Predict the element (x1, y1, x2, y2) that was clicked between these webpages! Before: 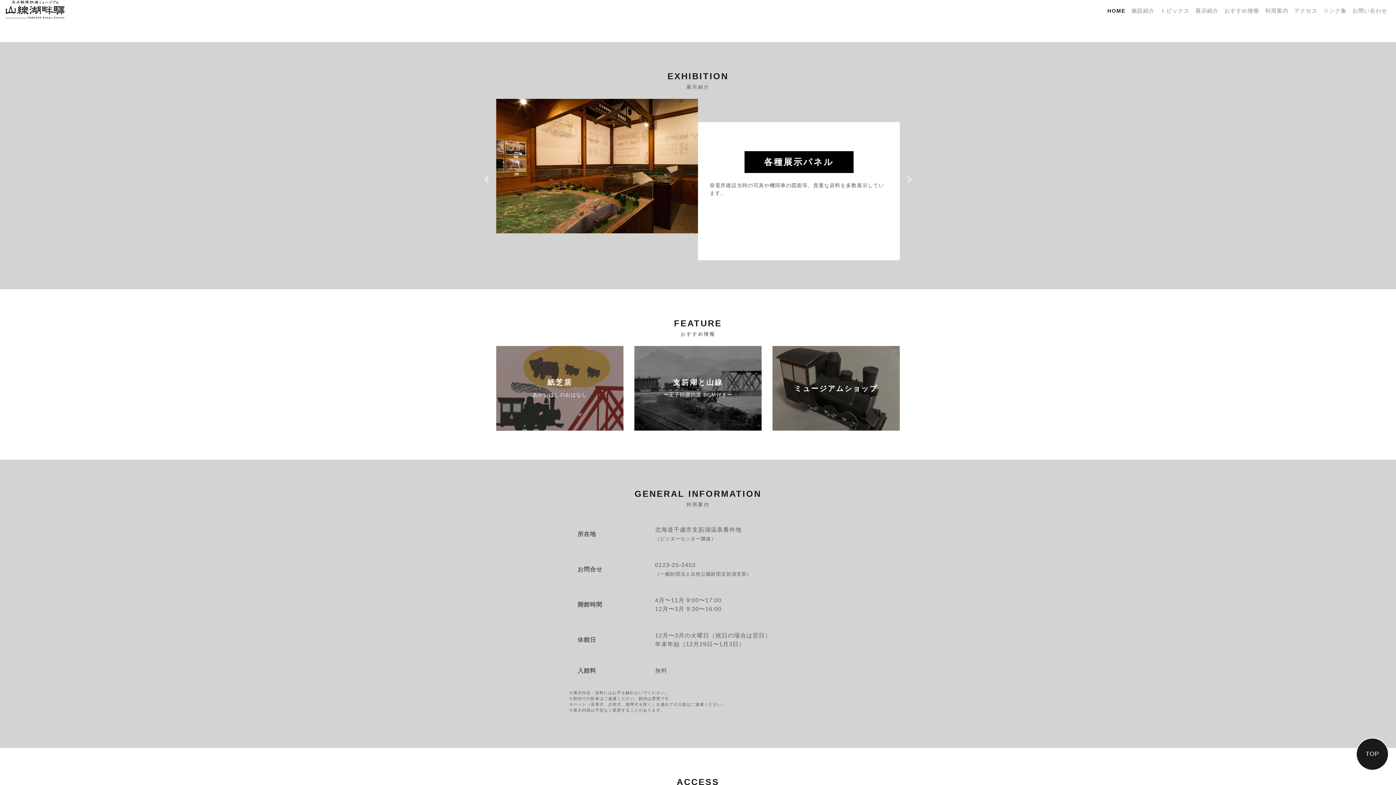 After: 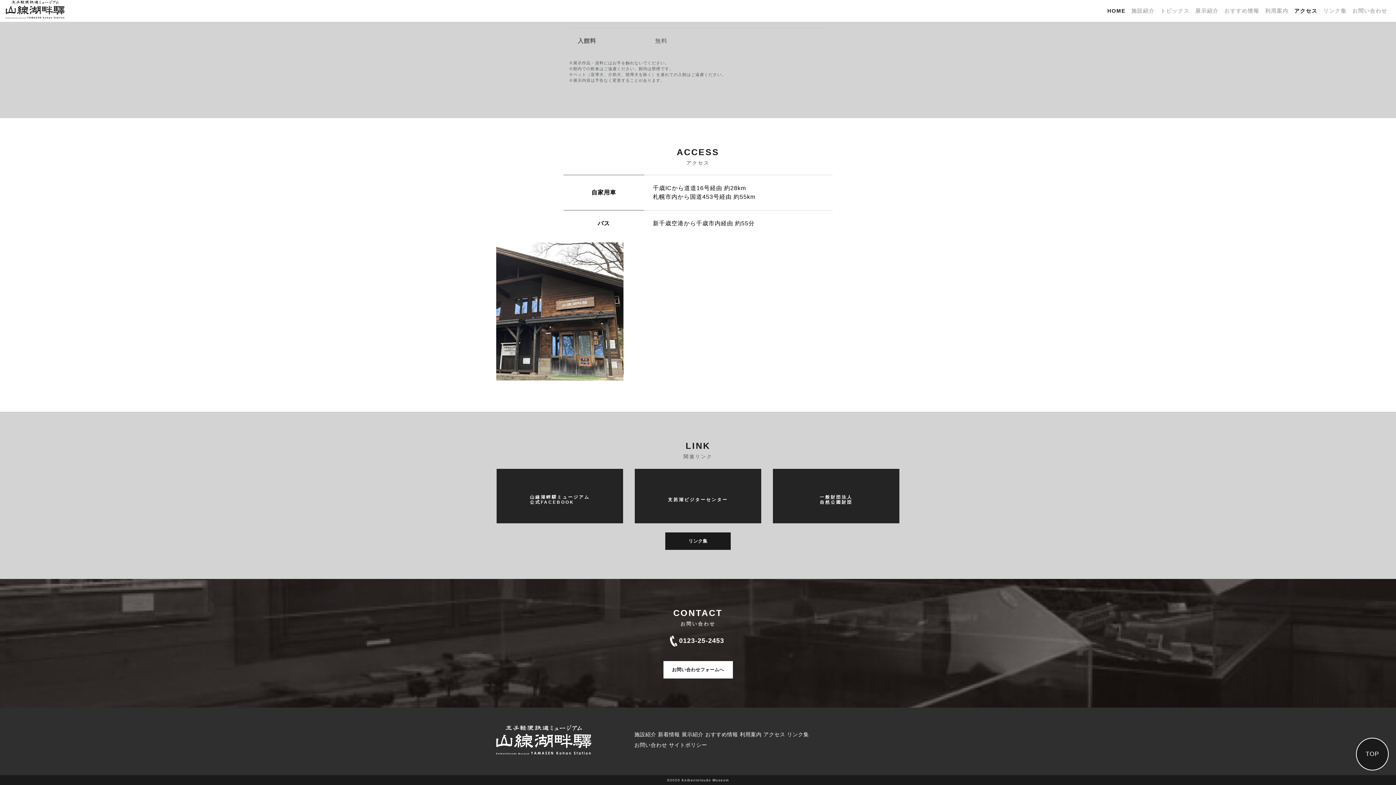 Action: label: アクセス bbox: (1291, 2, 1320, 19)